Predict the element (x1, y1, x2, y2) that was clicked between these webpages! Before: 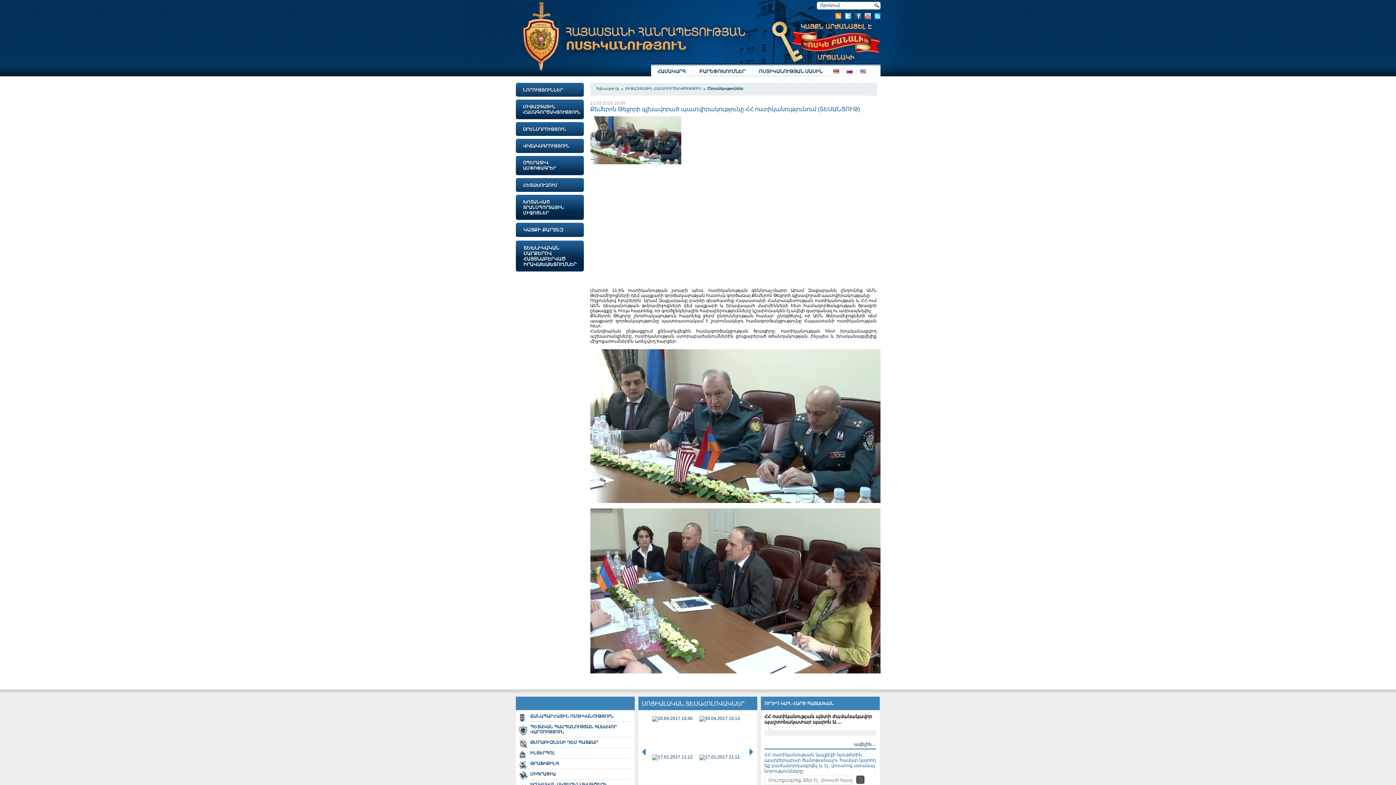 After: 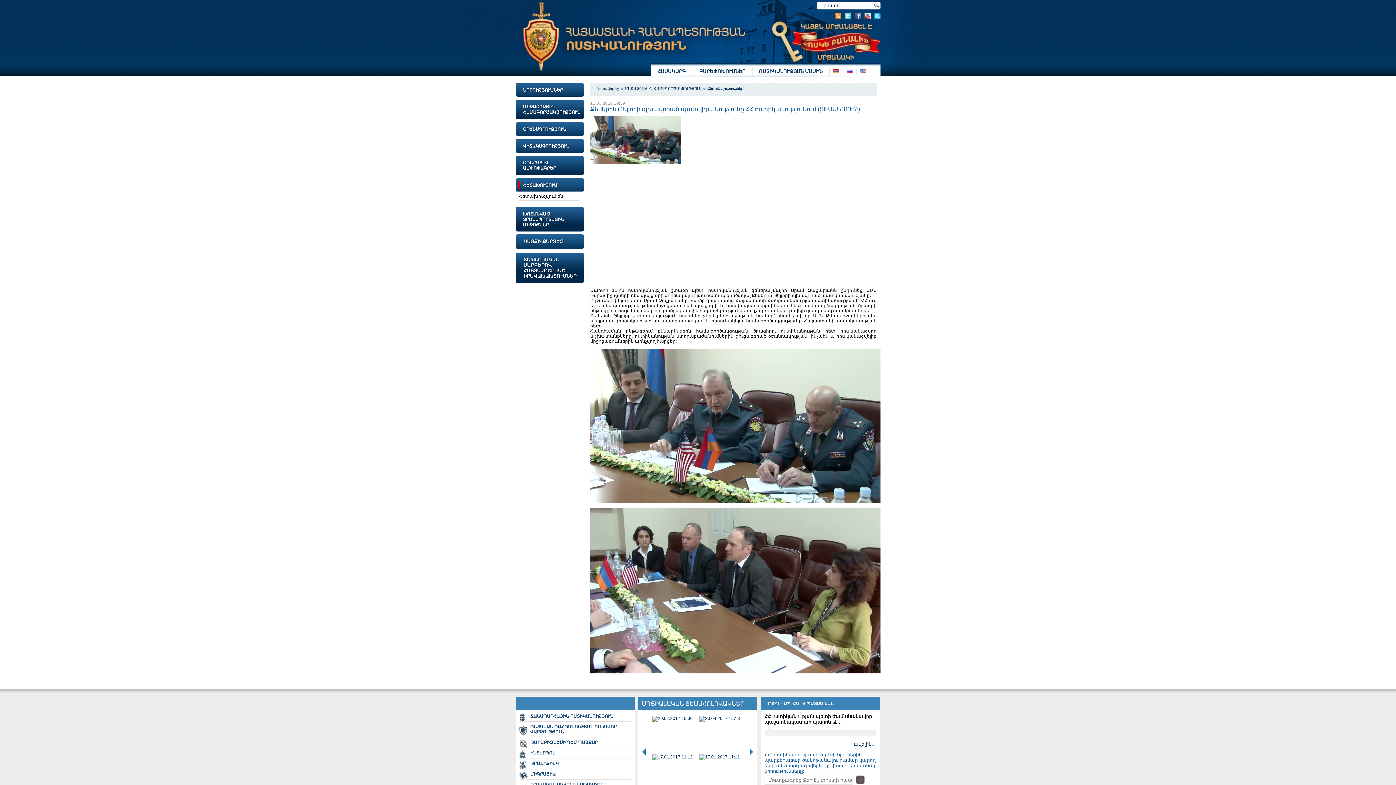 Action: bbox: (518, 180, 581, 189) label: ՀԵՏԱԽՈՒԶՈՒՄ